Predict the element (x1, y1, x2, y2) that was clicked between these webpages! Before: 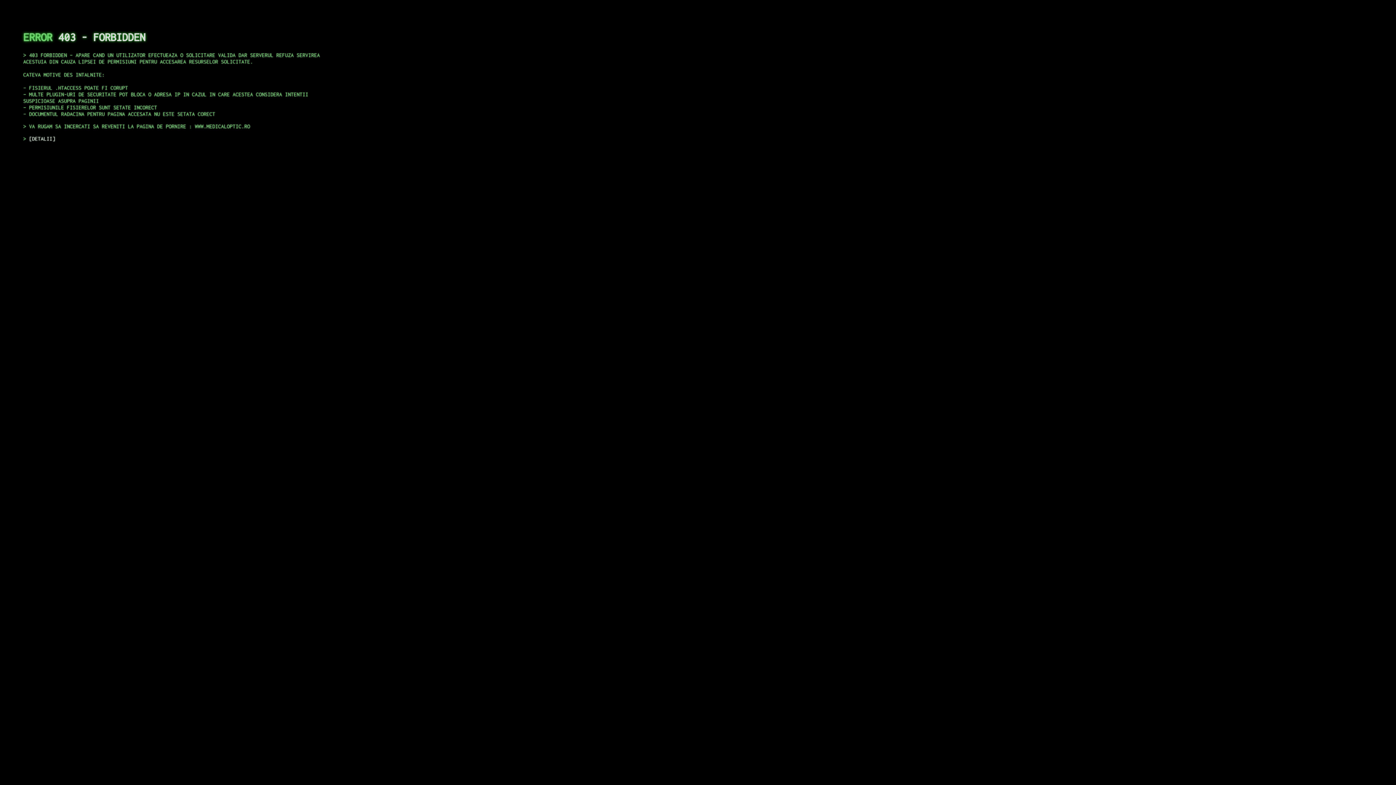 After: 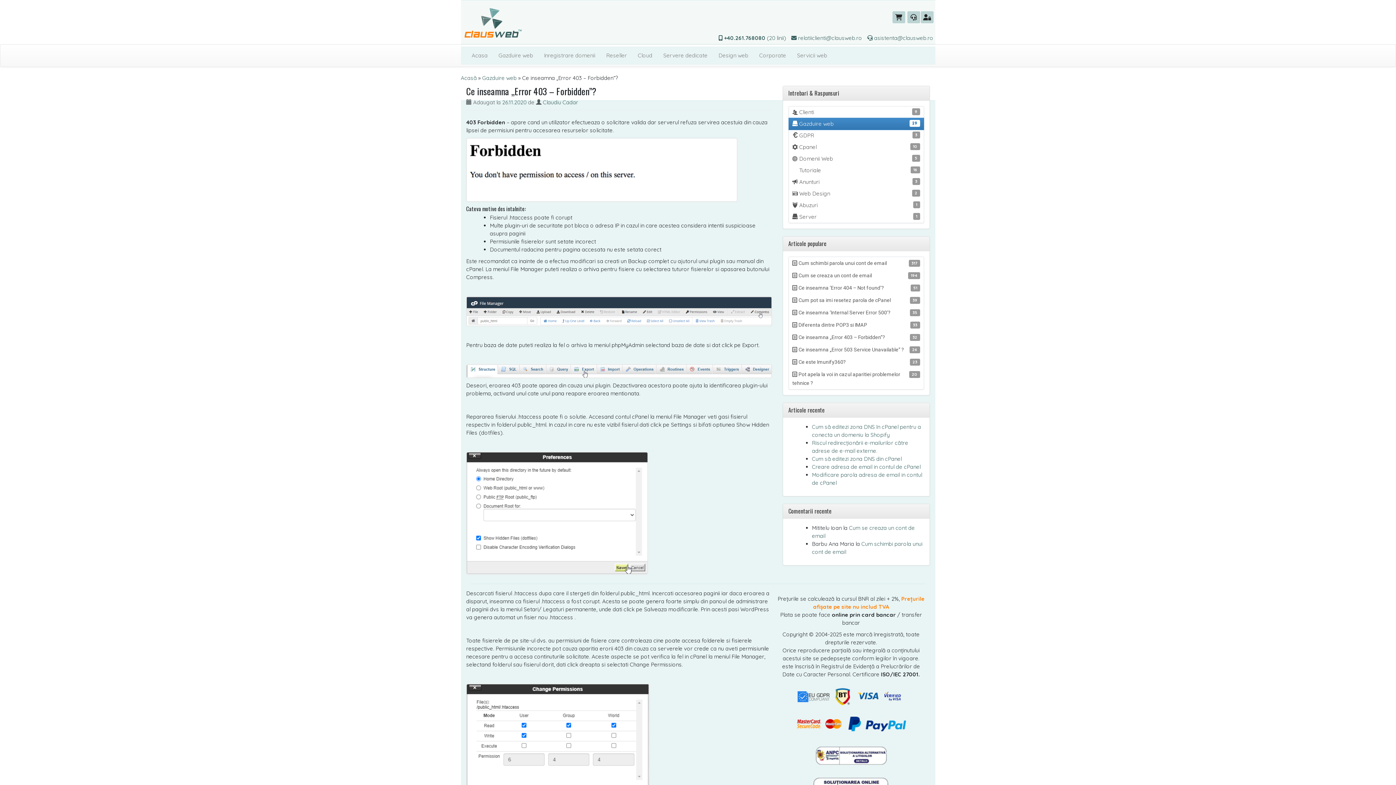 Action: bbox: (29, 135, 55, 141) label: DETALII